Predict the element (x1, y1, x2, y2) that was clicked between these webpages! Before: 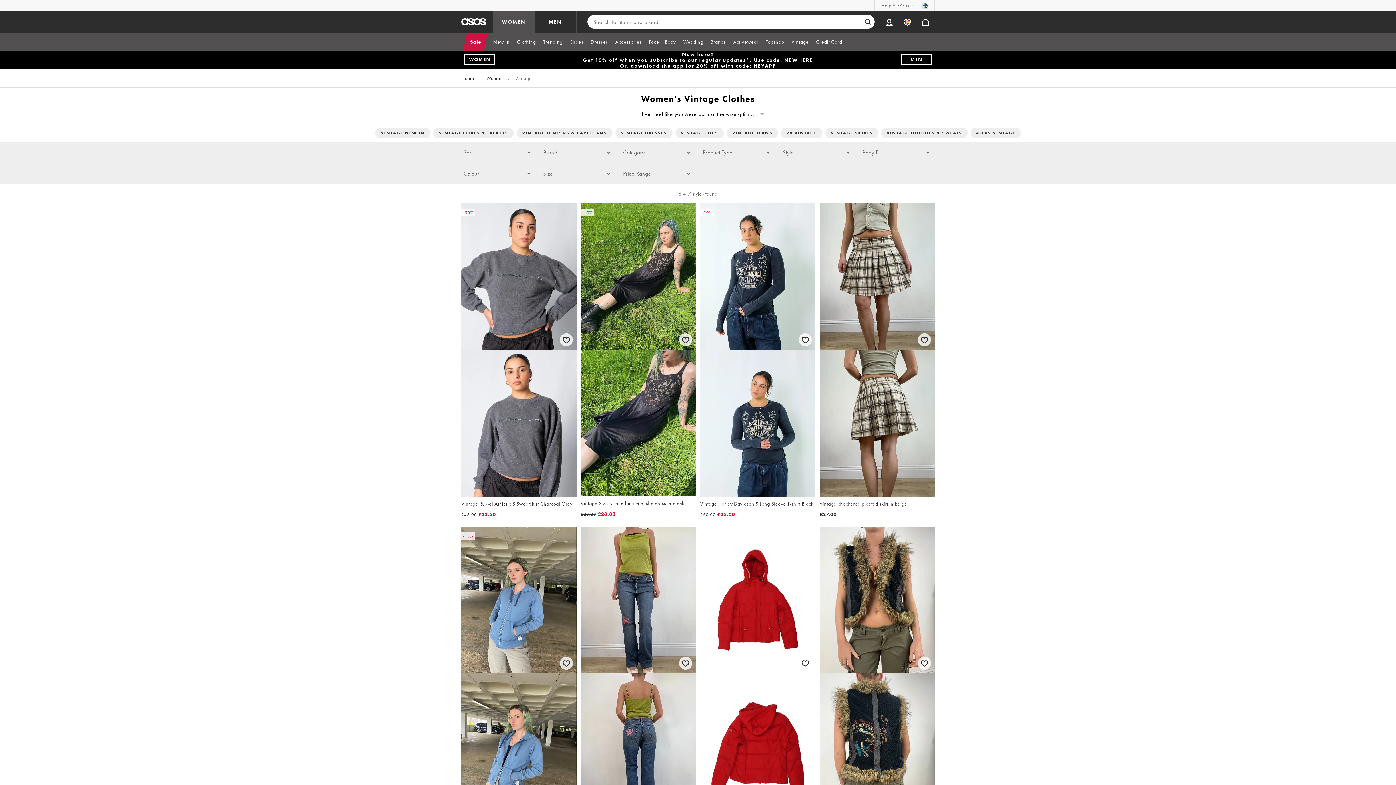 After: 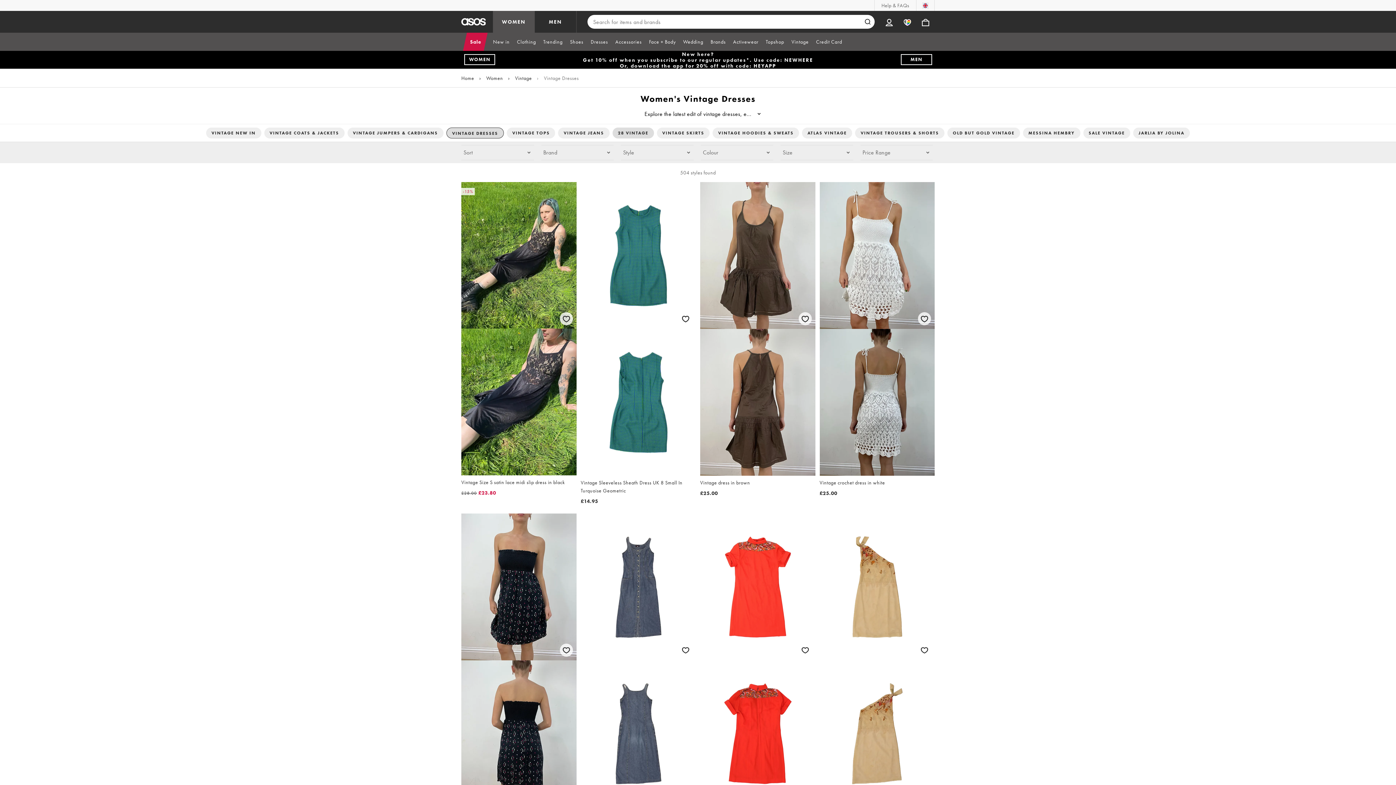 Action: bbox: (615, 127, 672, 138) label: VINTAGE DRESSES